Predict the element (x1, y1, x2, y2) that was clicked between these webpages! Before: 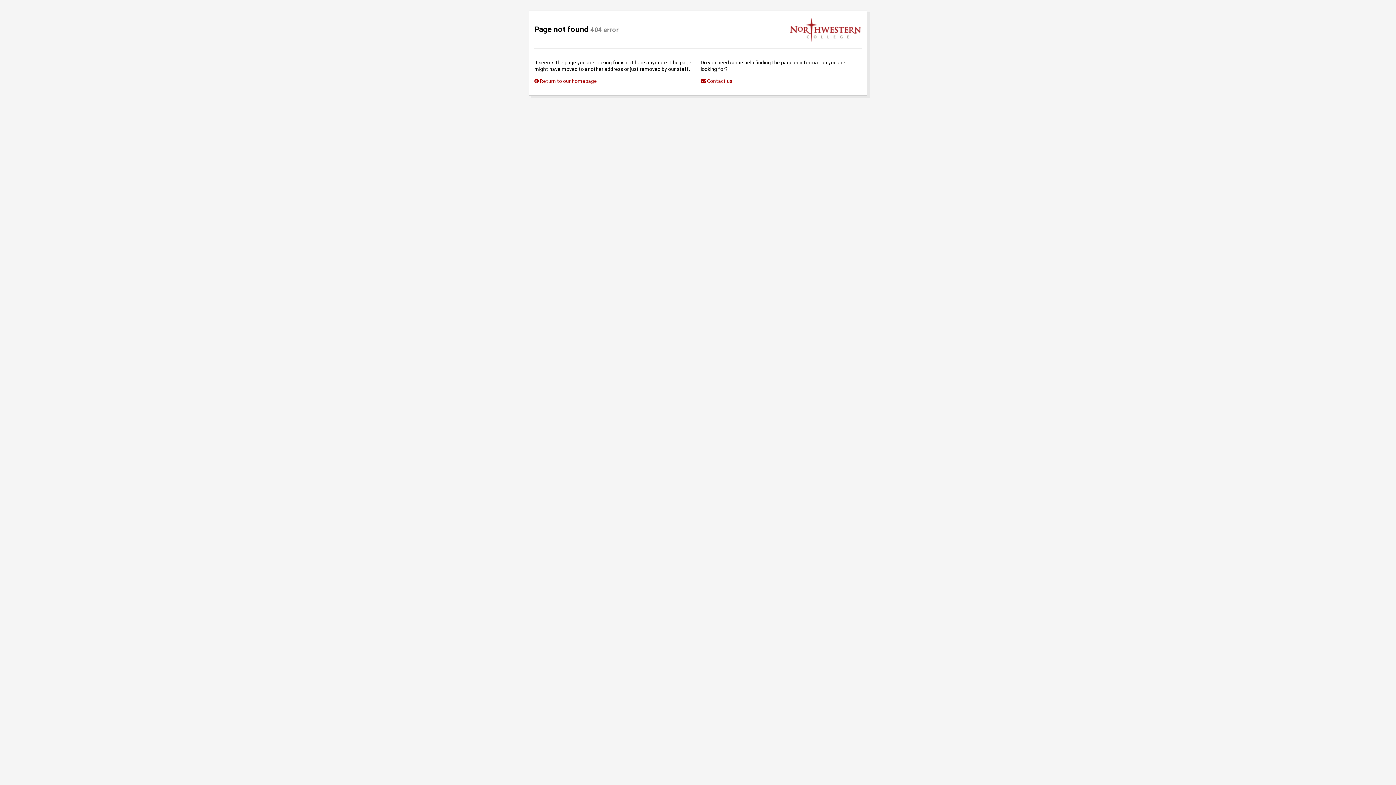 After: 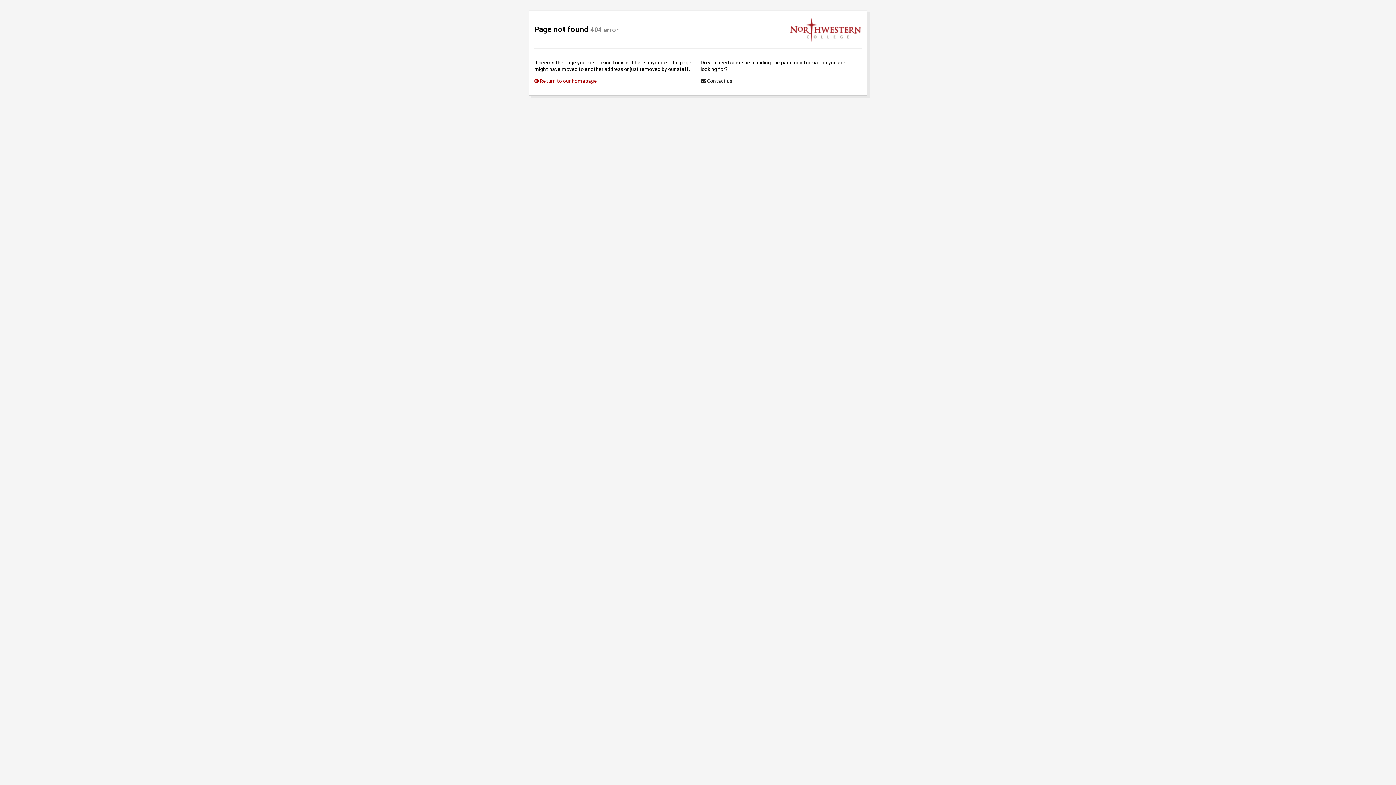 Action: bbox: (700, 77, 732, 84) label:  Contact us